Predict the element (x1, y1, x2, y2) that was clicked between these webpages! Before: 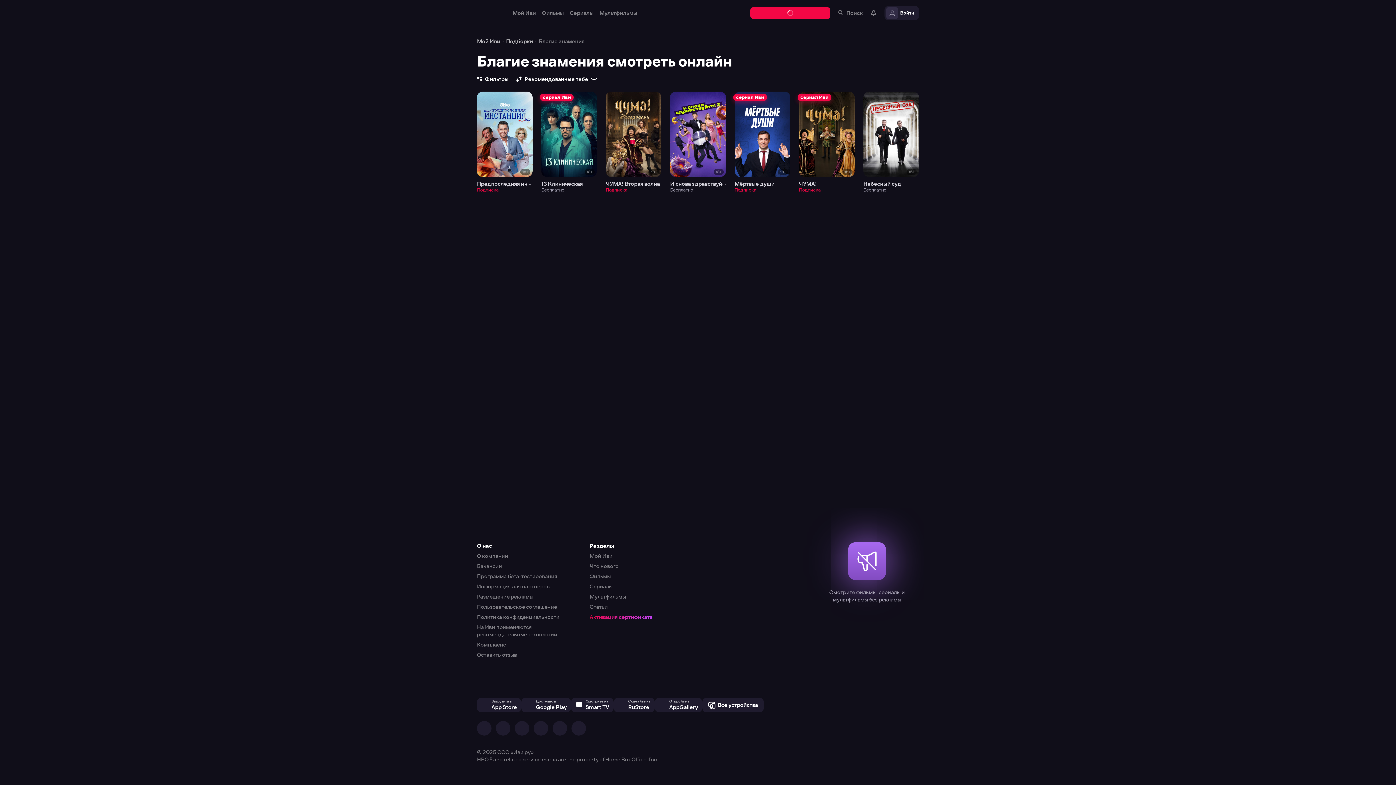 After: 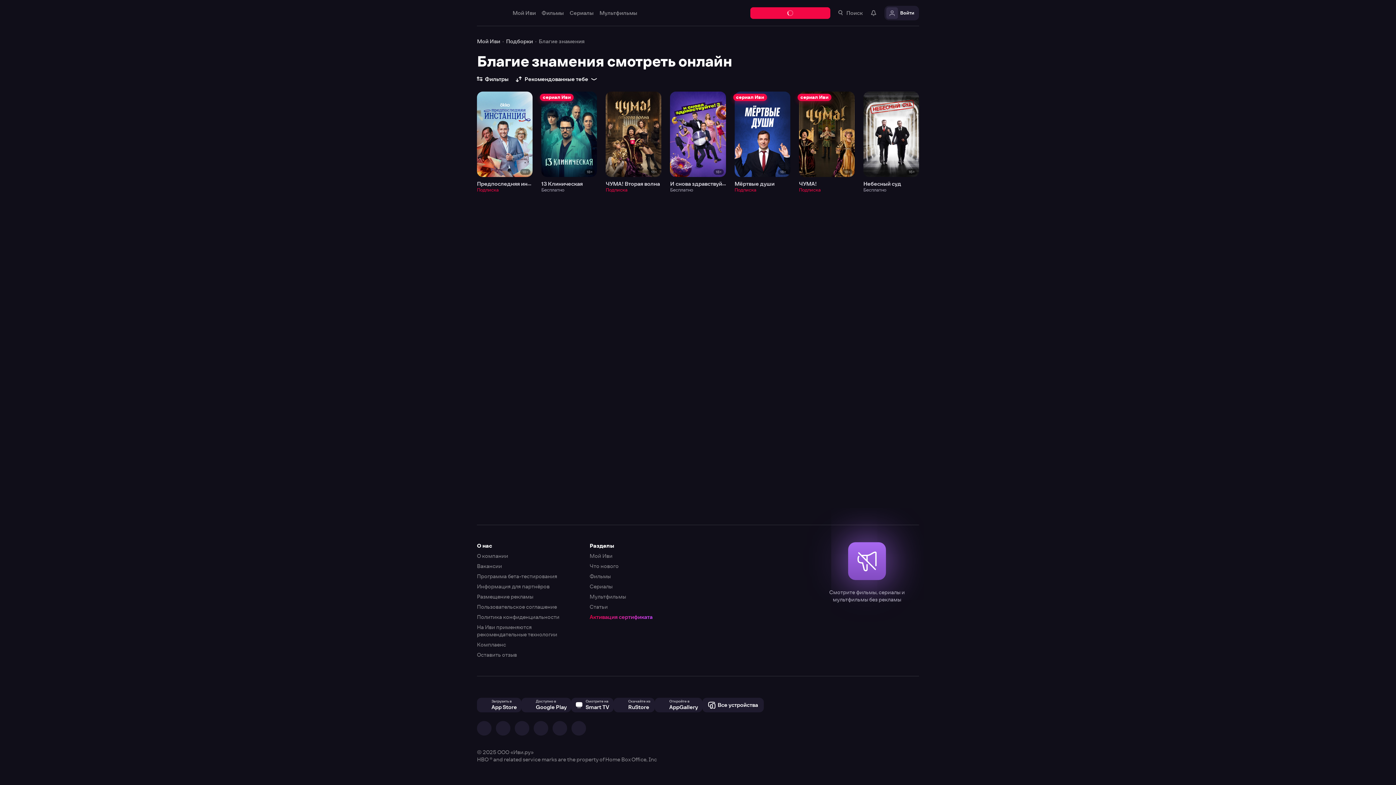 Action: bbox: (0, 0, 1396, 785)